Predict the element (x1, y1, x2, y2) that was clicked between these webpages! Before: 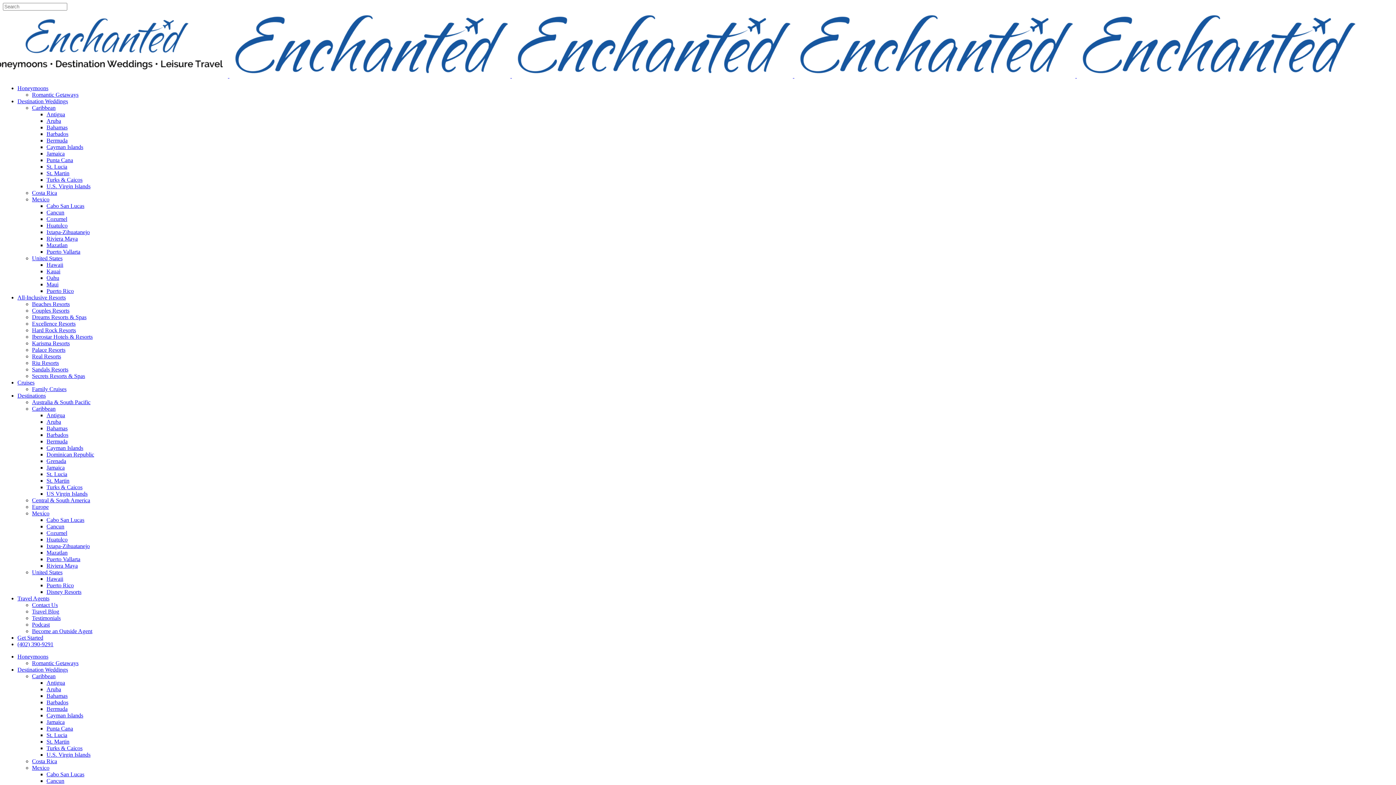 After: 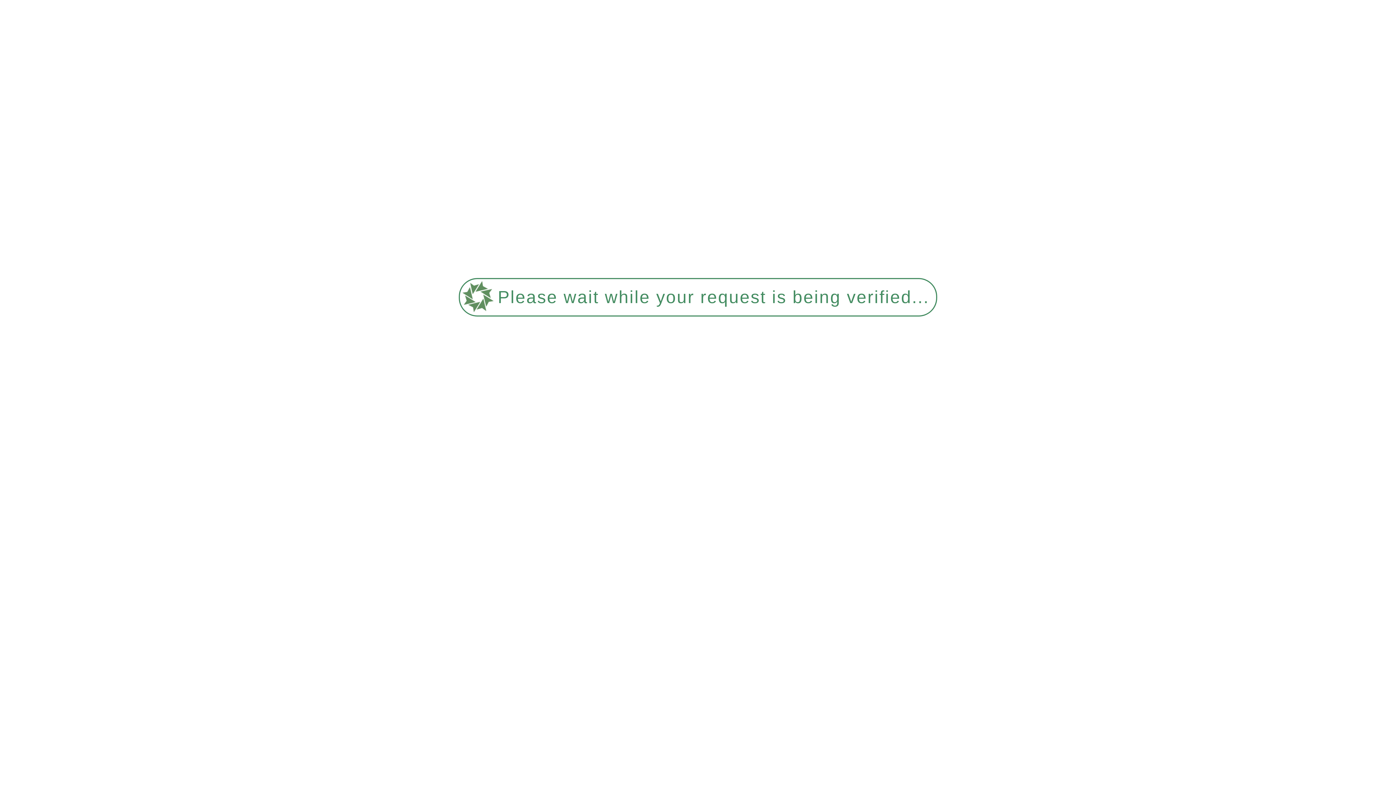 Action: bbox: (46, 281, 58, 287) label: Maui